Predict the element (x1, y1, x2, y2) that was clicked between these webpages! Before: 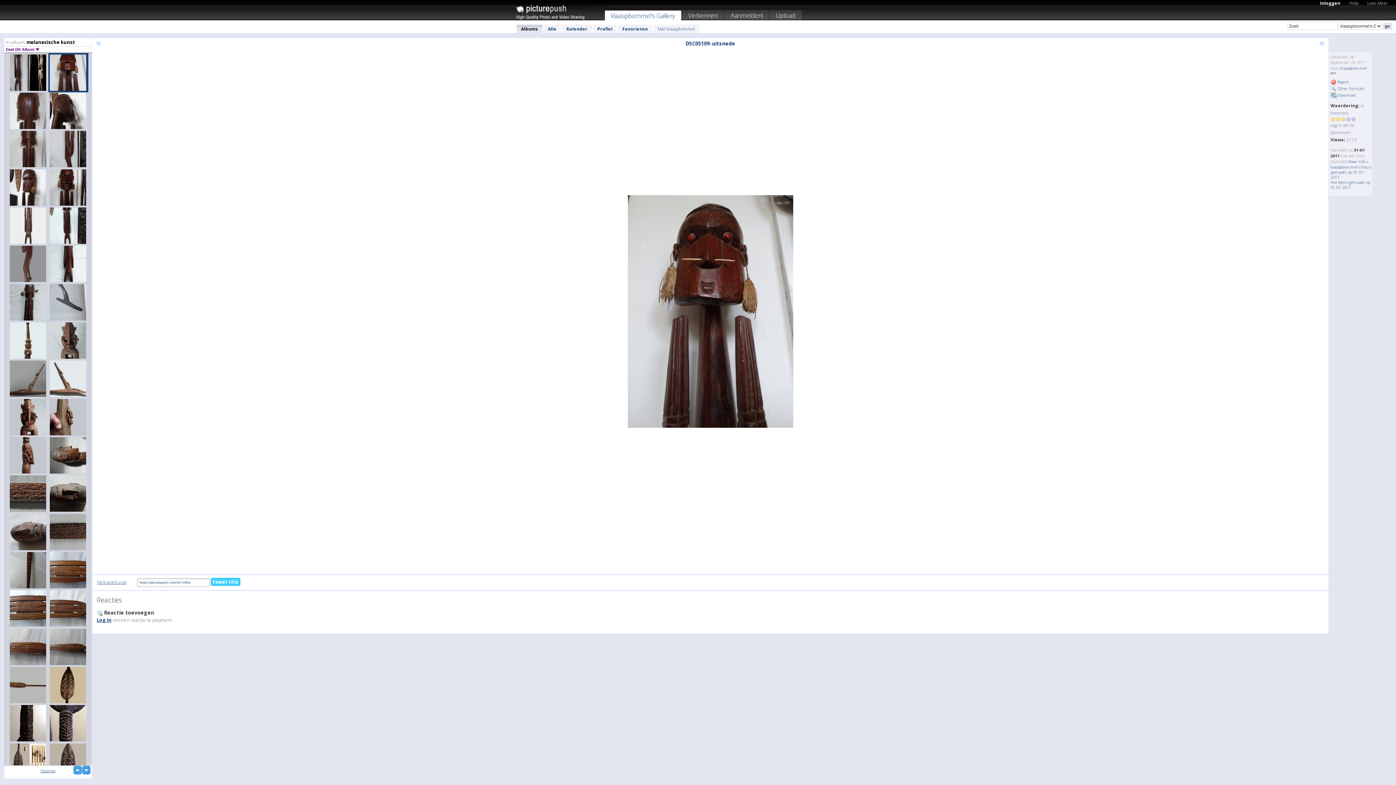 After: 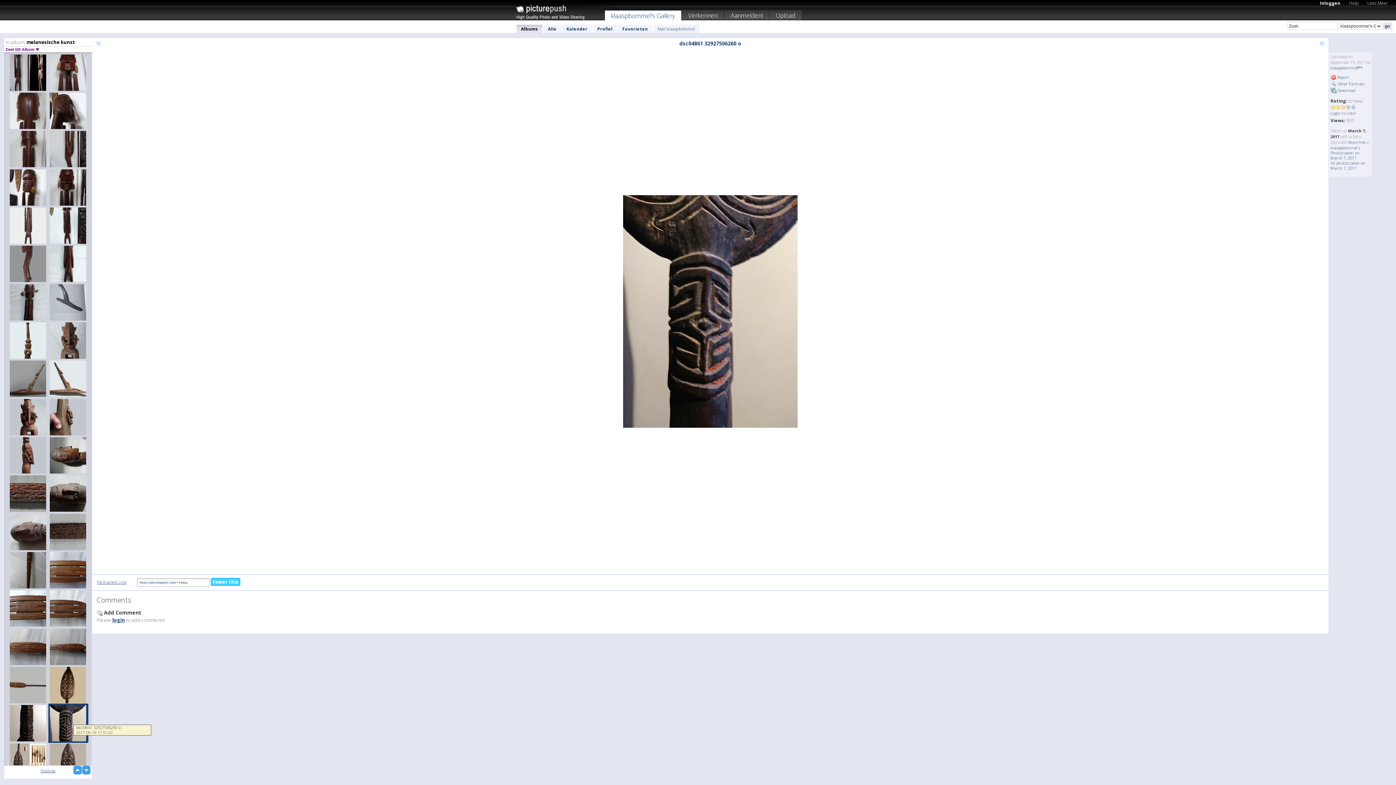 Action: bbox: (48, 704, 88, 743)